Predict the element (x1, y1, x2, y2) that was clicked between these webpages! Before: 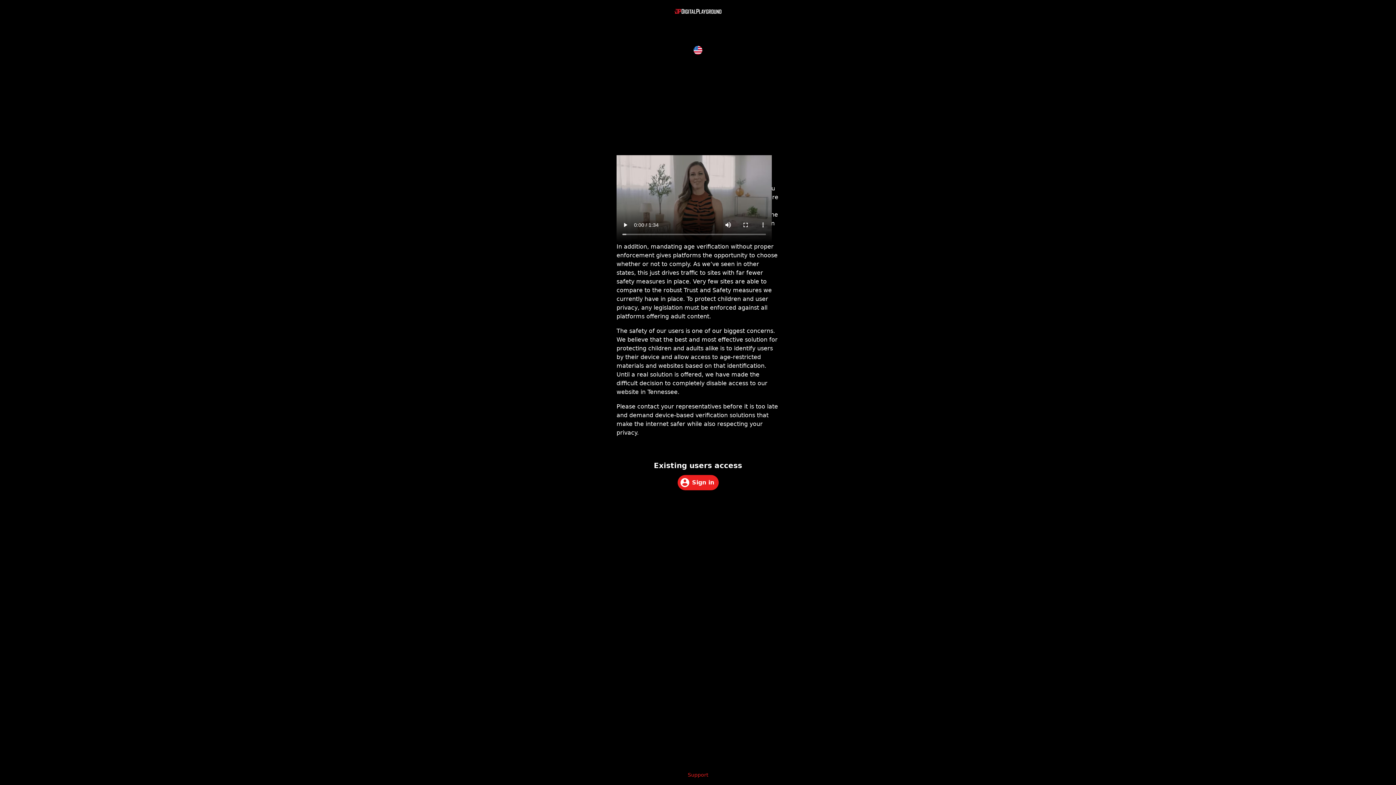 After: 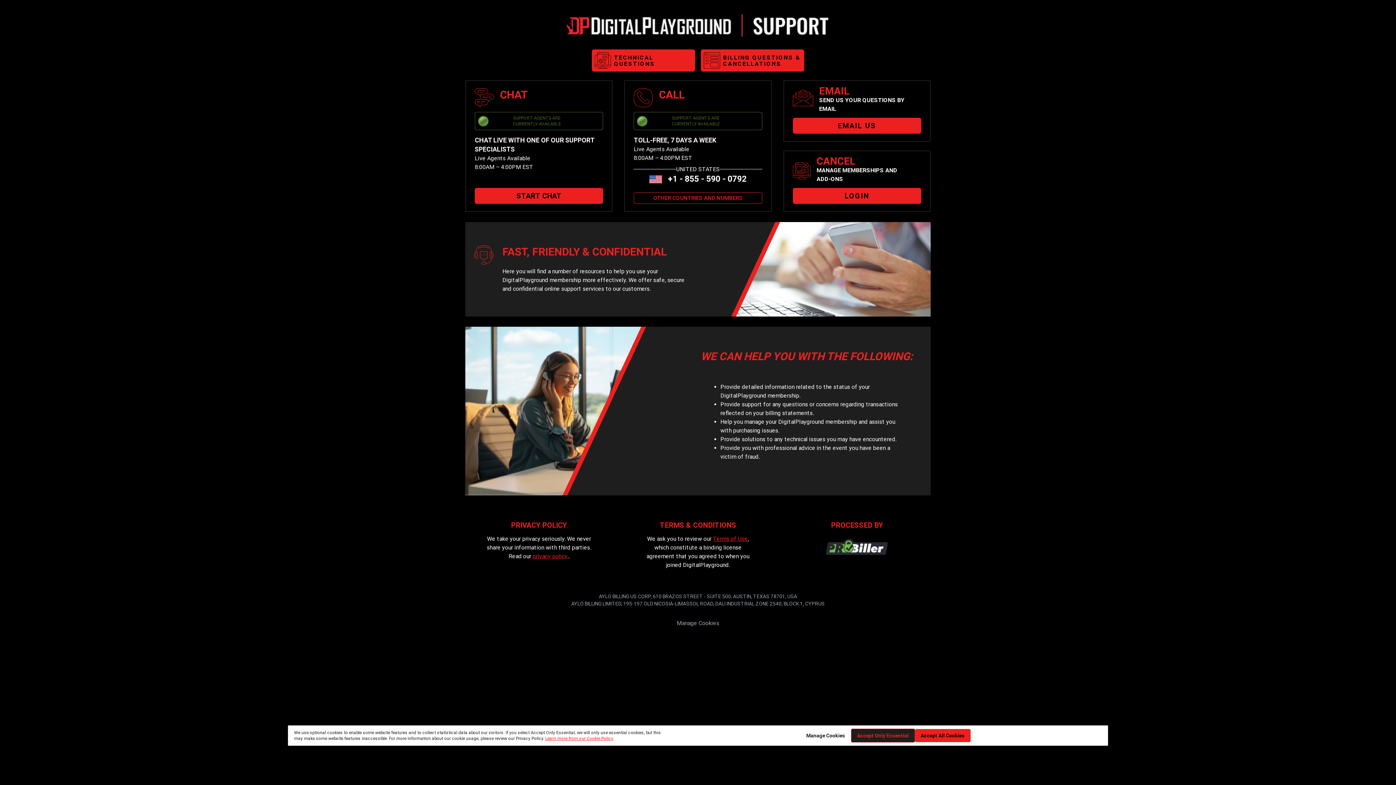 Action: bbox: (688, 771, 708, 778) label: Support